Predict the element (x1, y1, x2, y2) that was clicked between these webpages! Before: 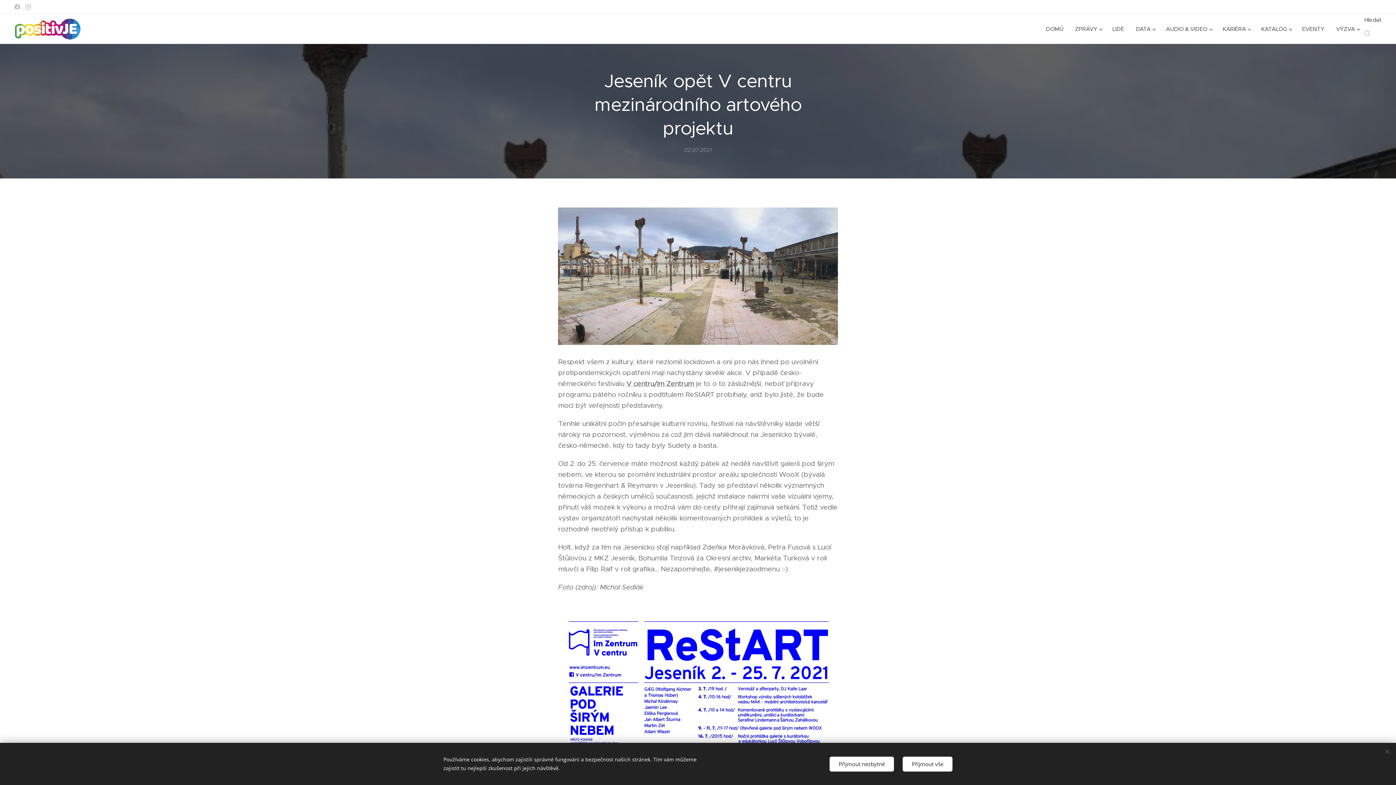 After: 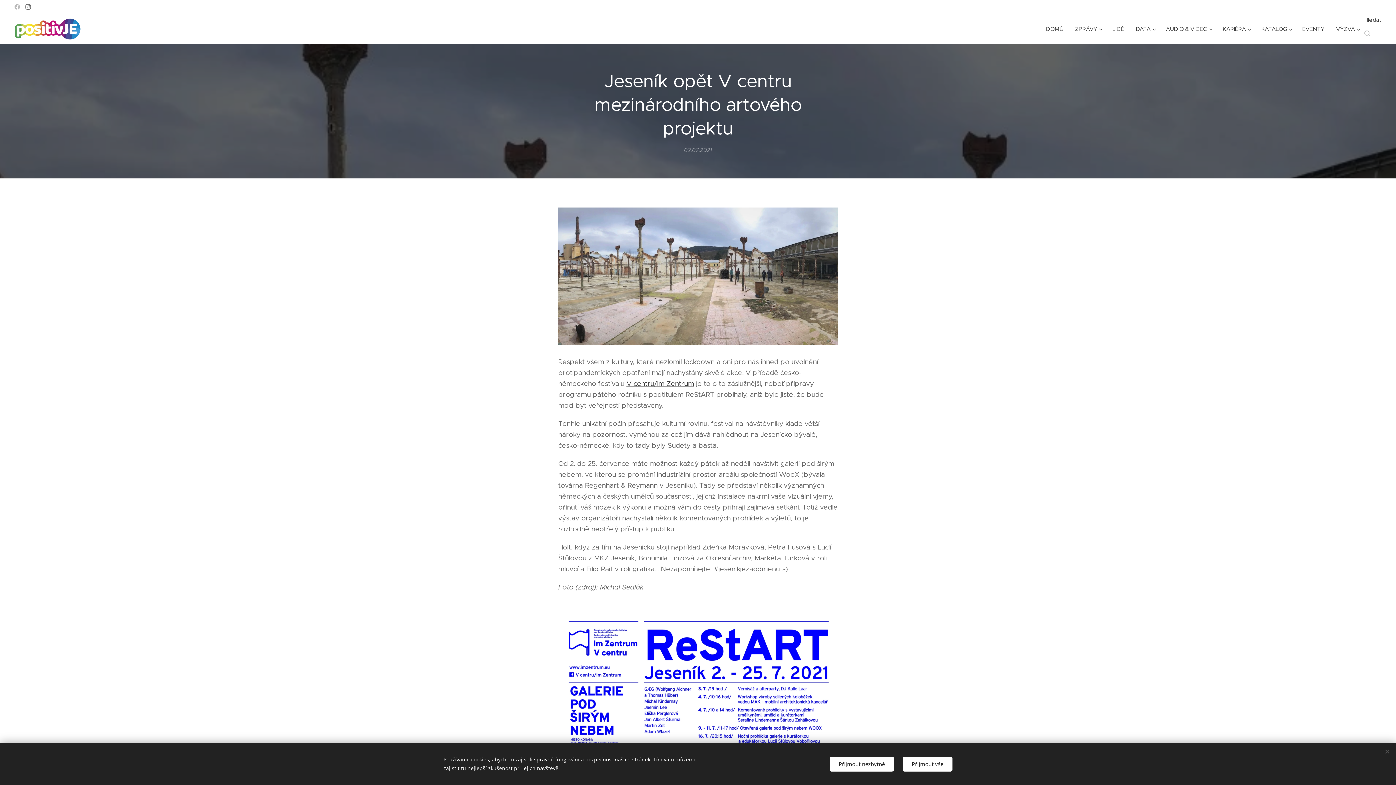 Action: bbox: (23, 0, 32, 13)